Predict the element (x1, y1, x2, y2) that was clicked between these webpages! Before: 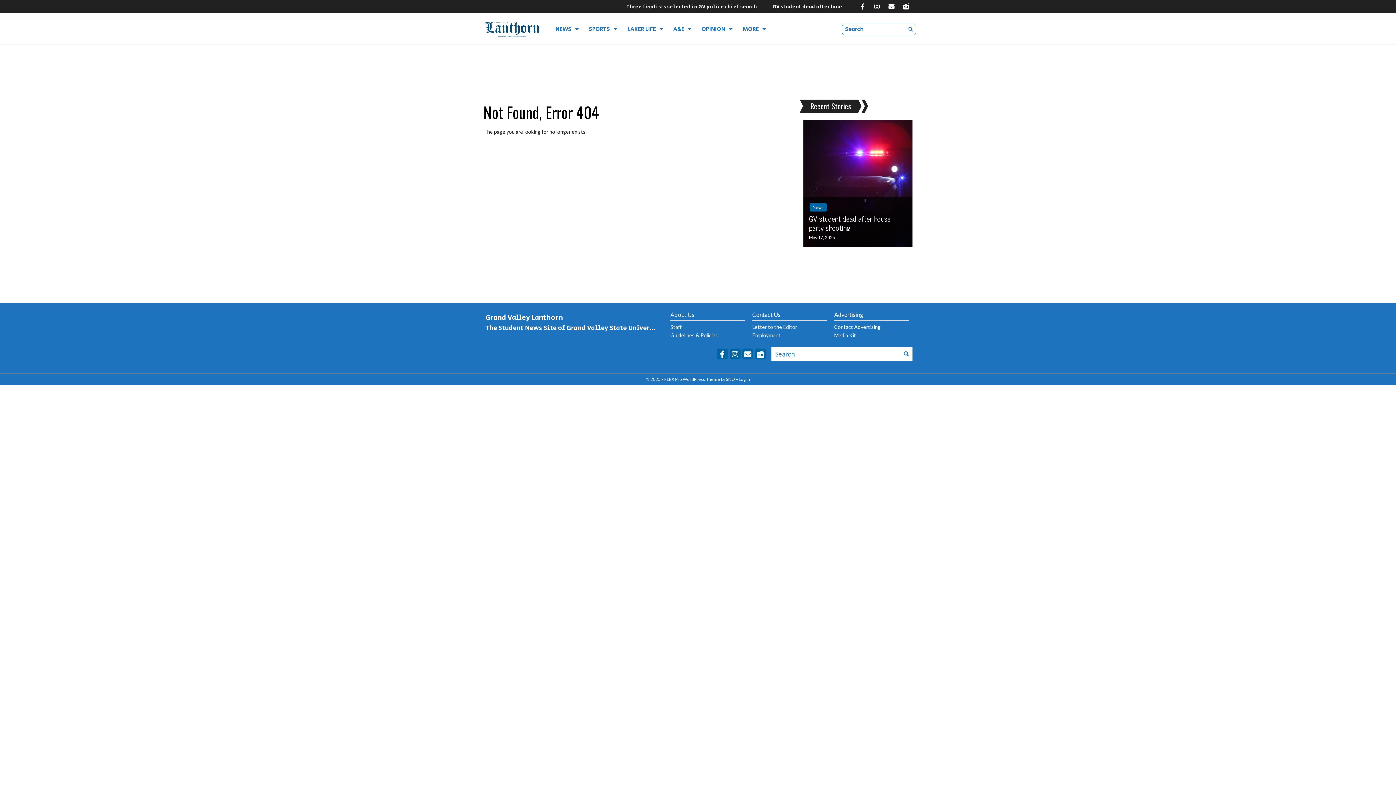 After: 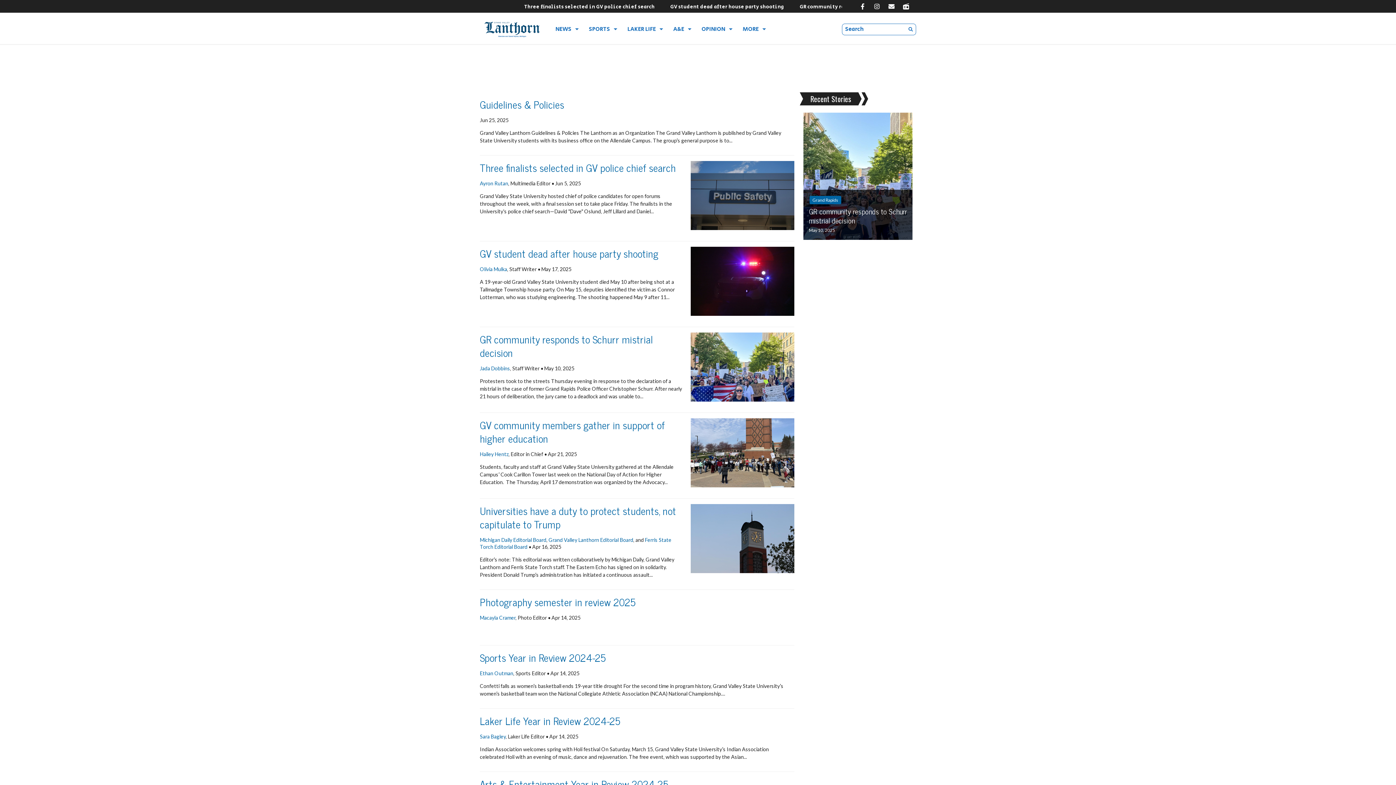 Action: bbox: (900, 348, 912, 360) label: Submit Search